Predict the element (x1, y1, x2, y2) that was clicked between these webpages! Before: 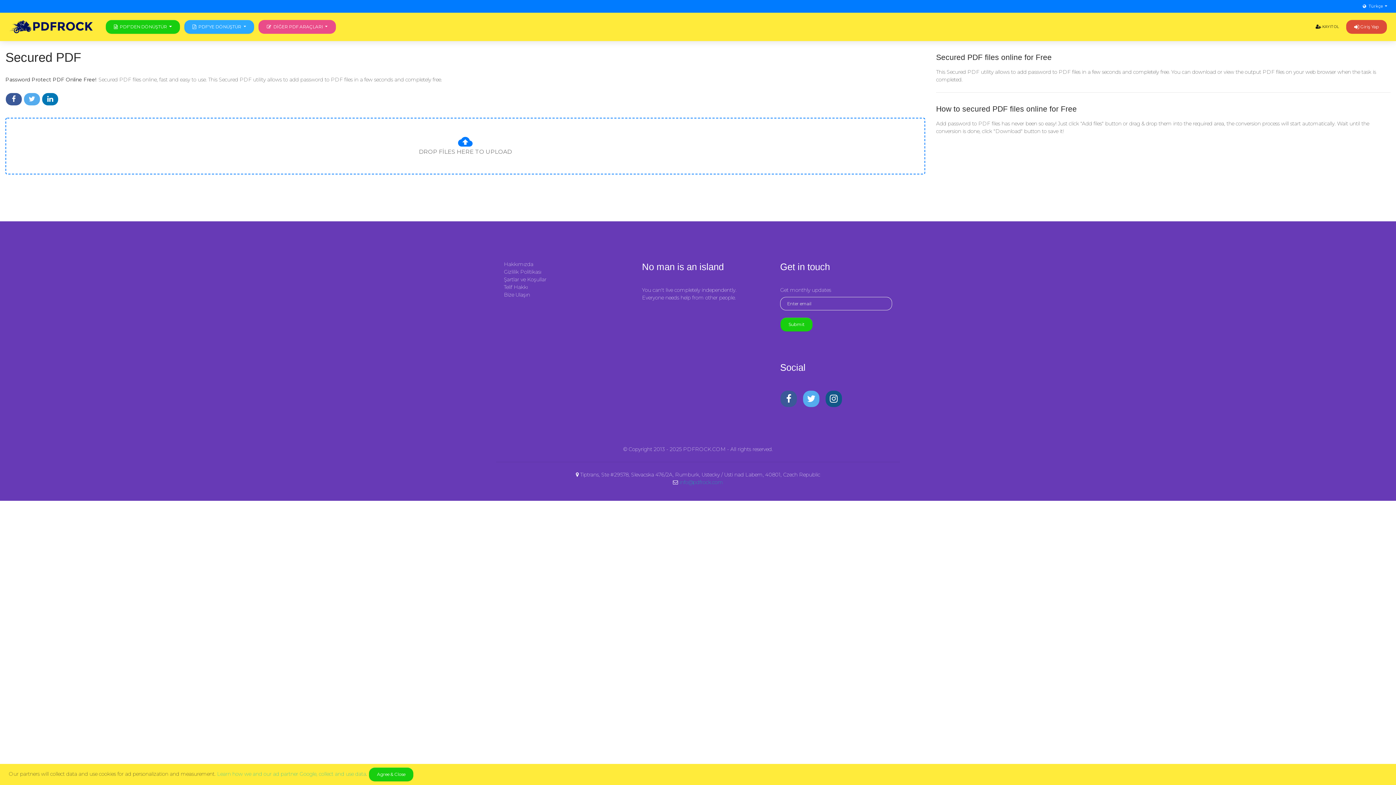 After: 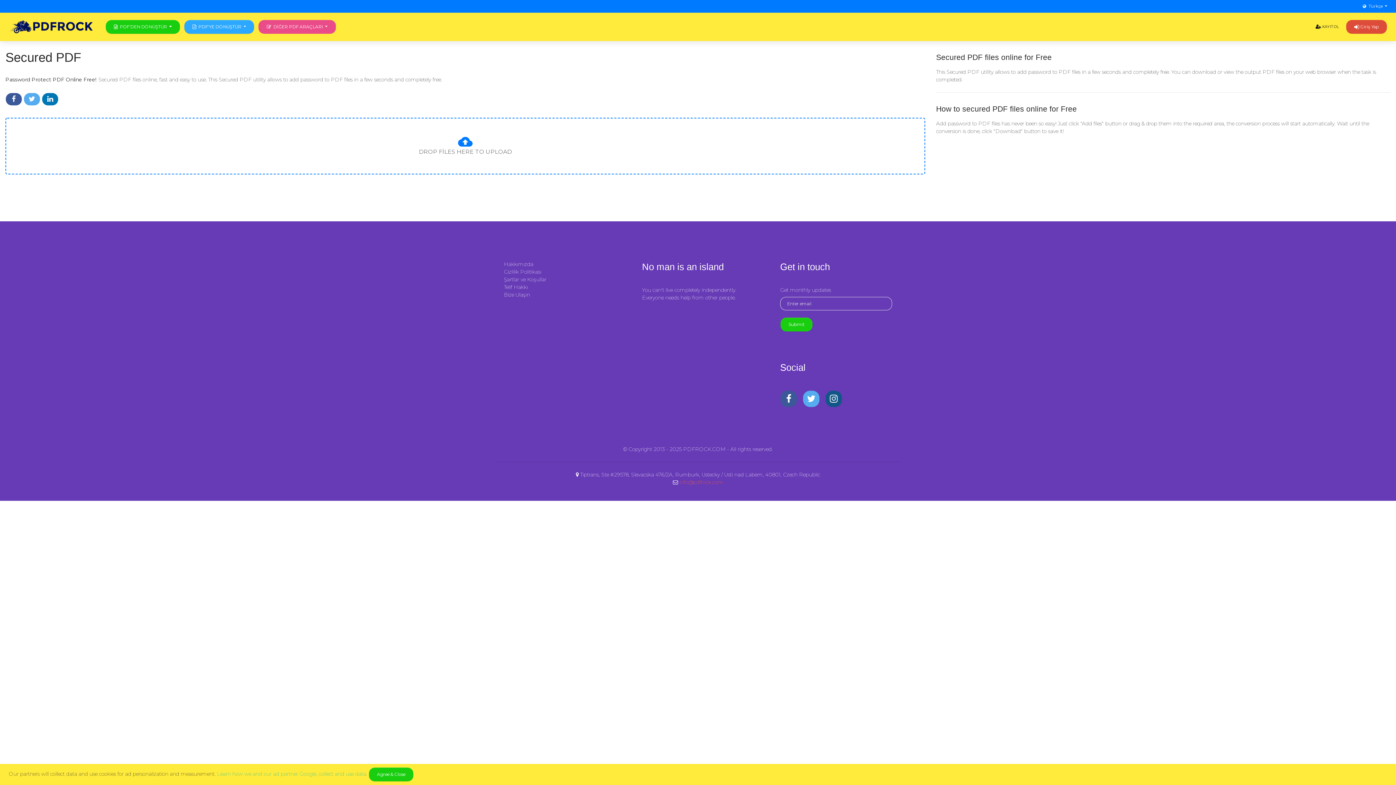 Action: label: info@pdfrock.com bbox: (679, 479, 723, 485)